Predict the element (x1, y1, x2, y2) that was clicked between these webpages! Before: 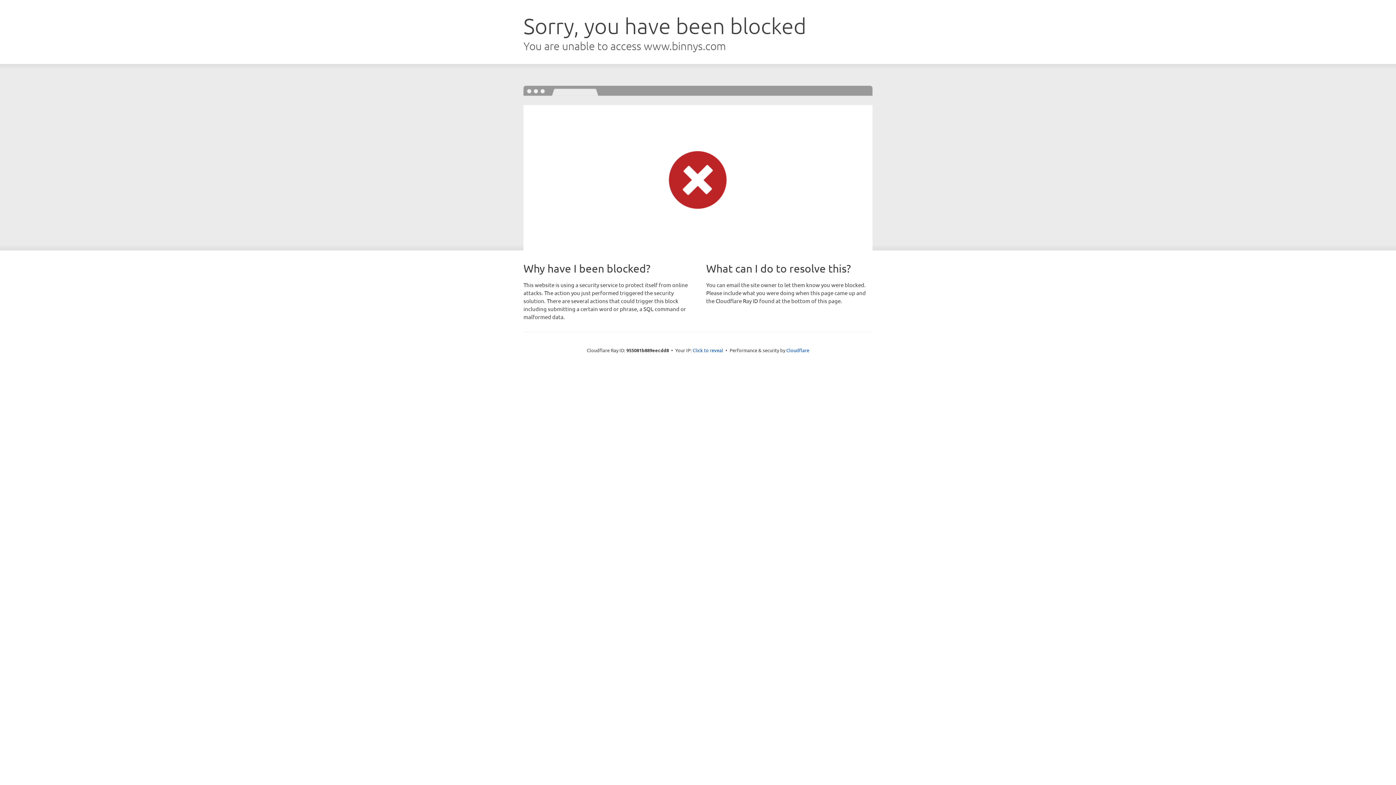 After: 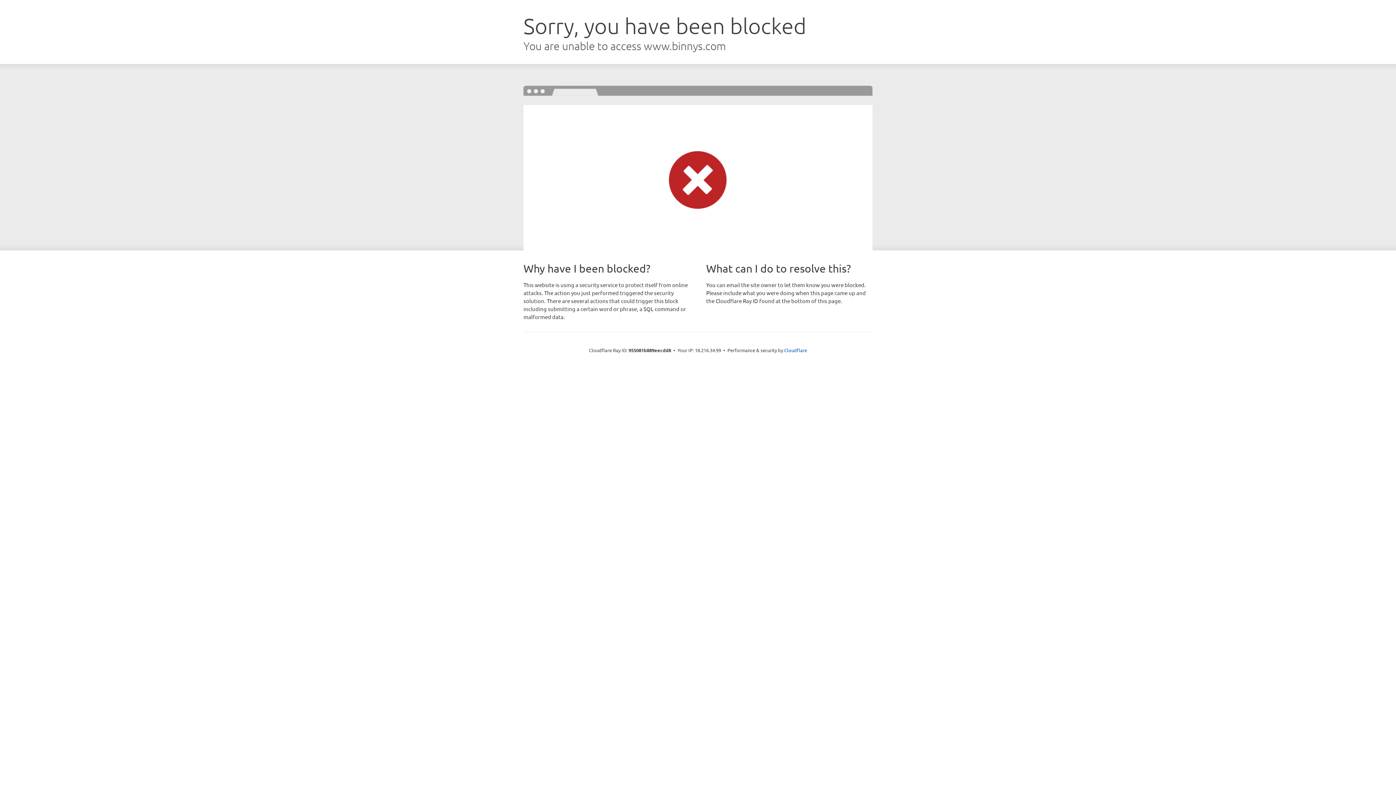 Action: bbox: (692, 346, 723, 353) label: Click to reveal